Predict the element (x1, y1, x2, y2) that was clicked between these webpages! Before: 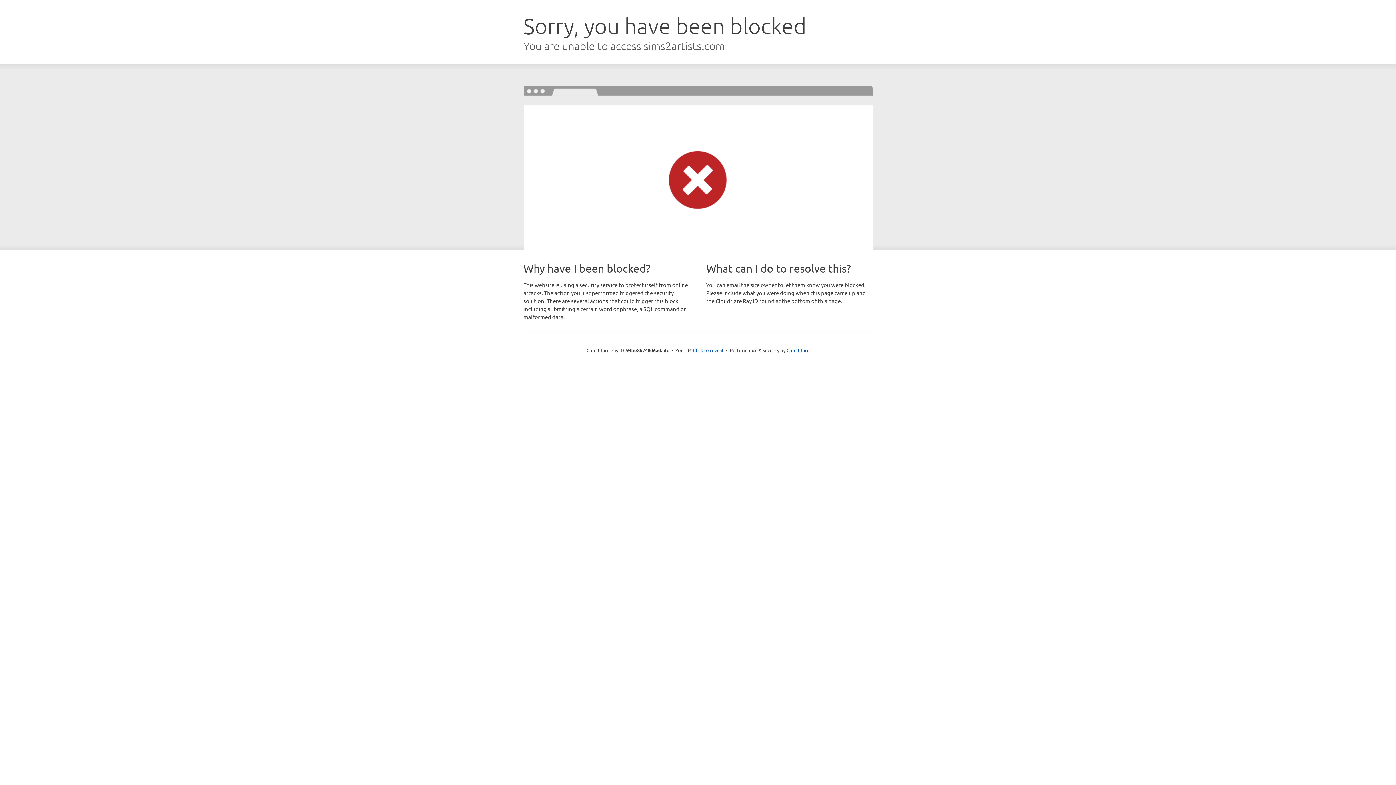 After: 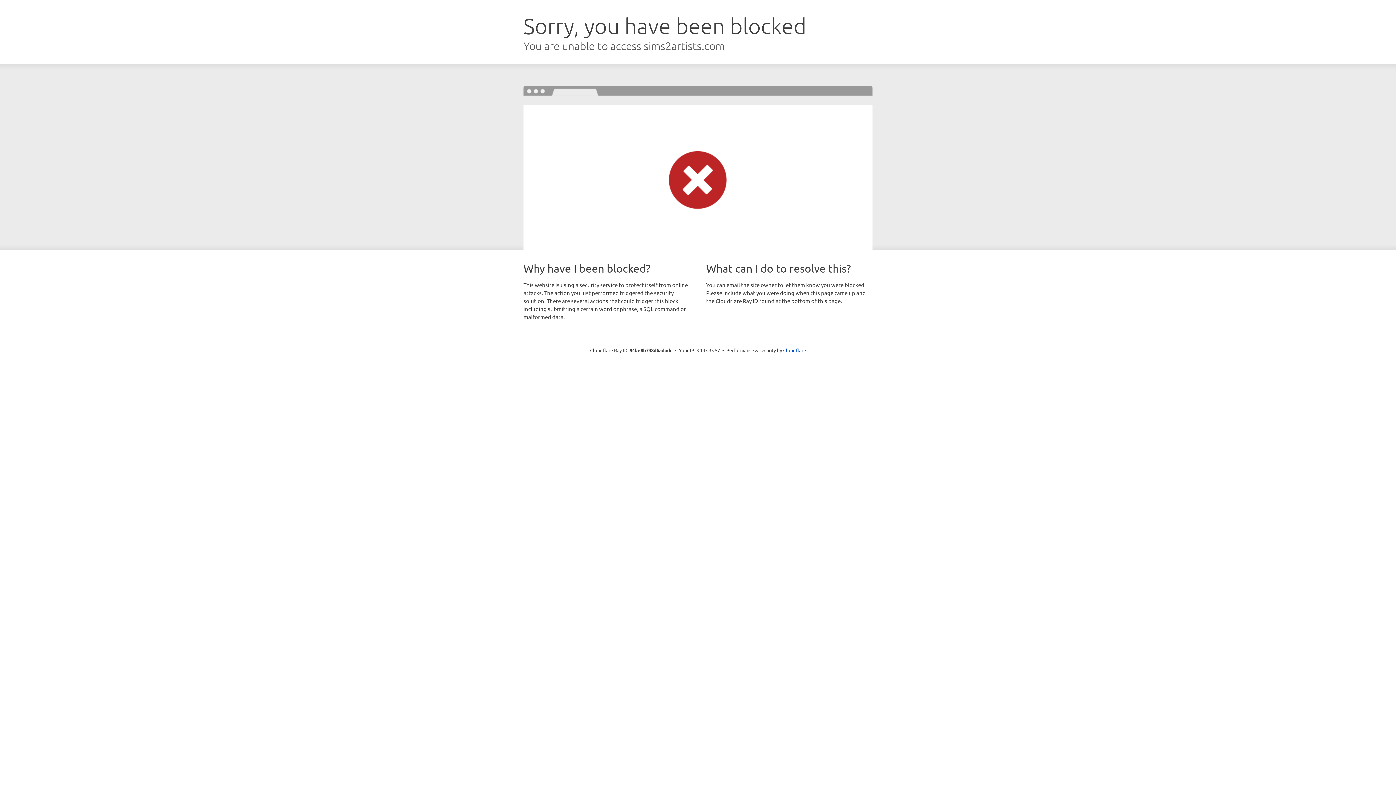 Action: label: Click to reveal bbox: (693, 346, 723, 353)